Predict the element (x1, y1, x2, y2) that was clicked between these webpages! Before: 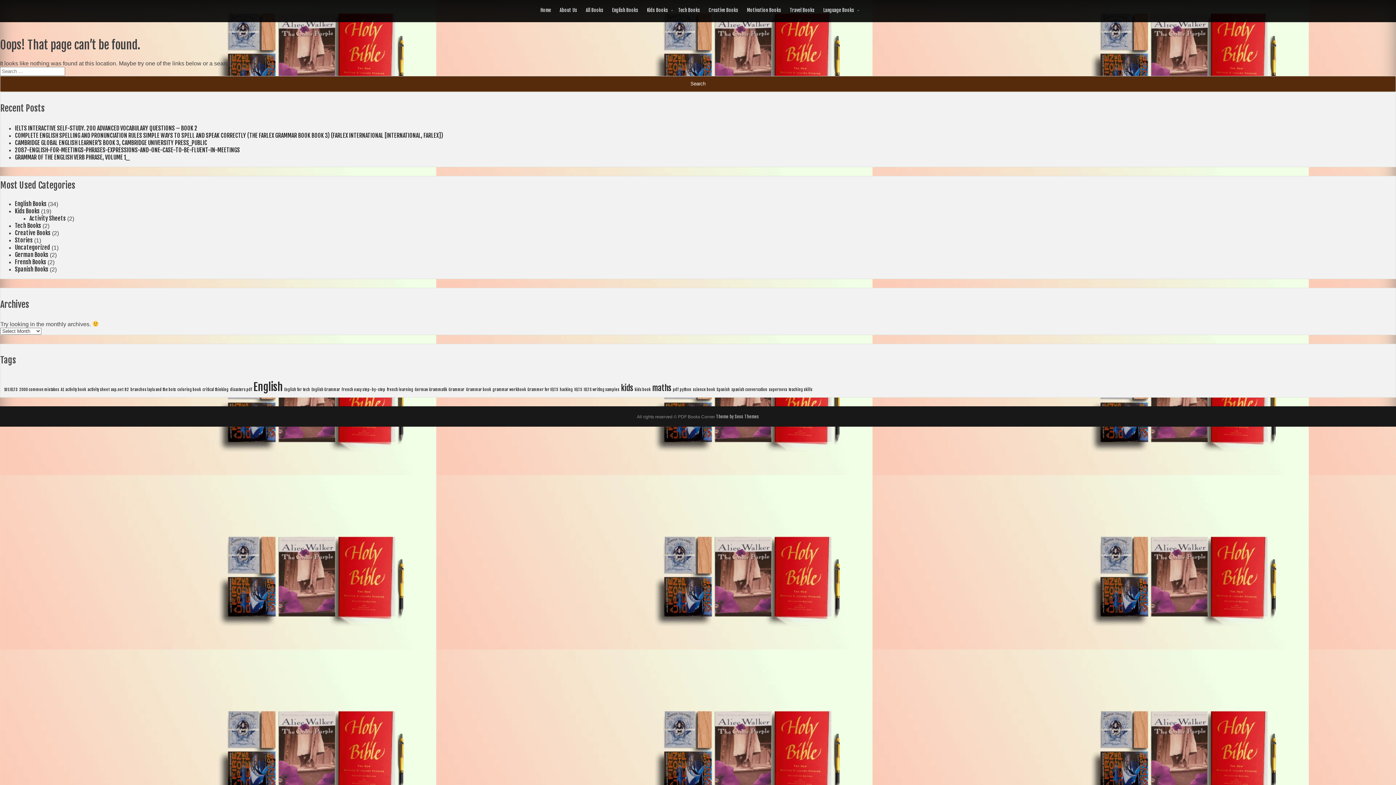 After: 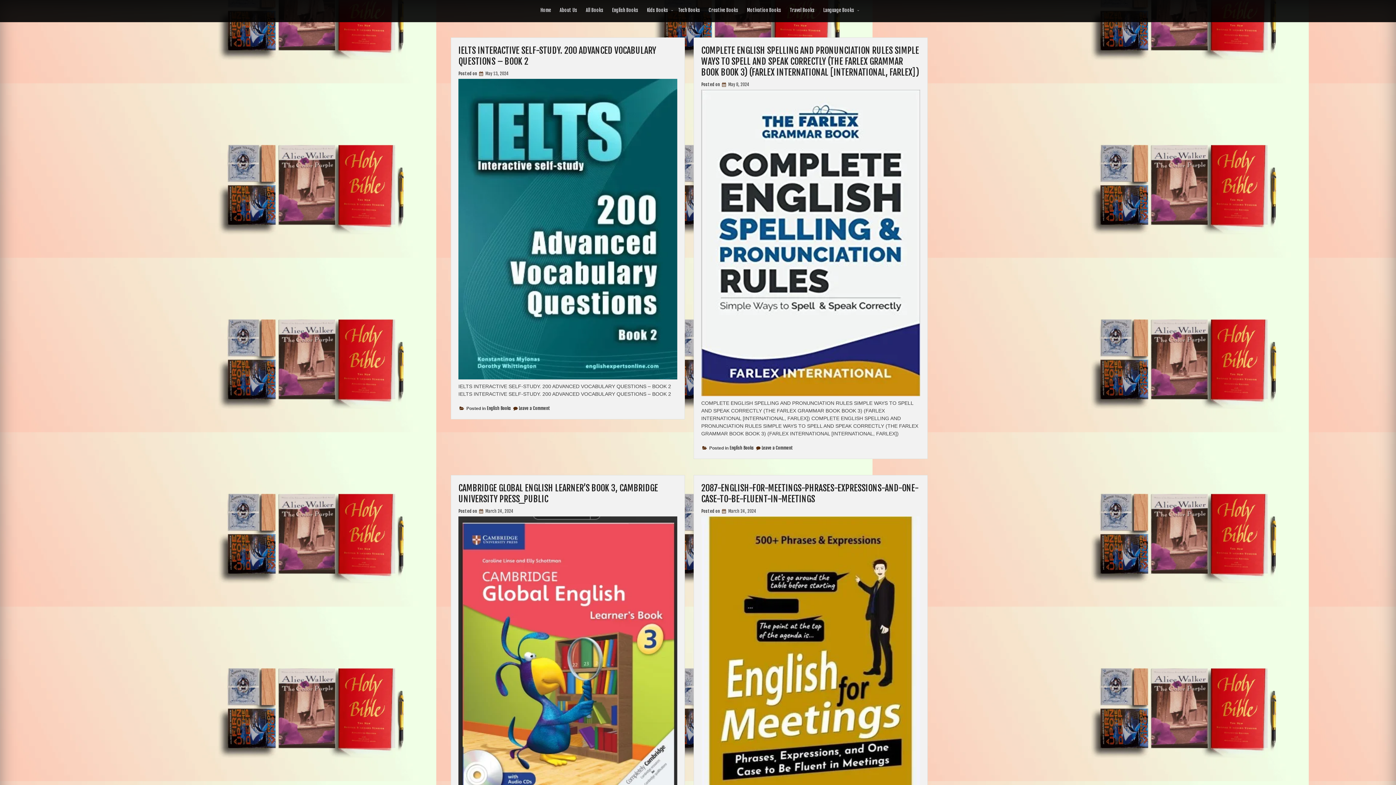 Action: bbox: (536, 2, 555, 17) label: Home